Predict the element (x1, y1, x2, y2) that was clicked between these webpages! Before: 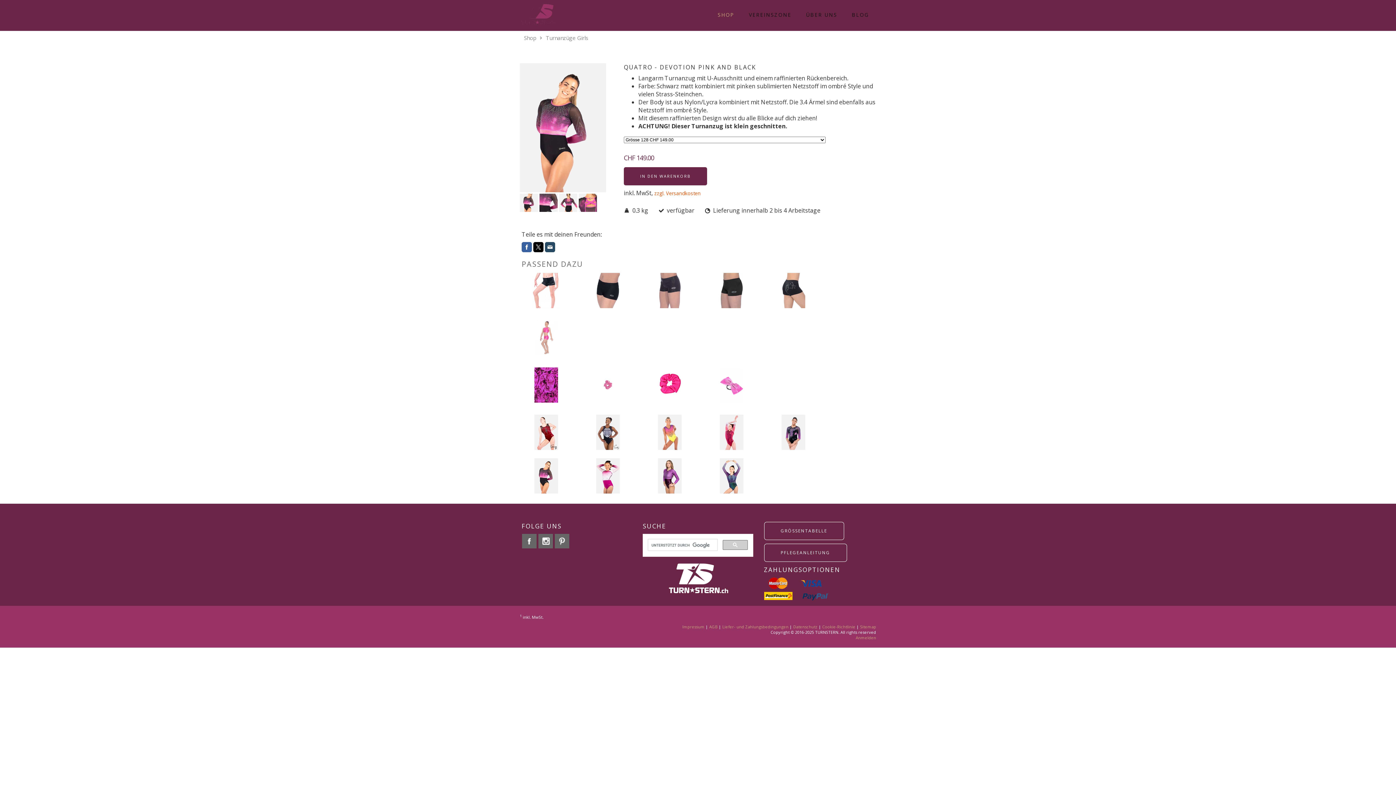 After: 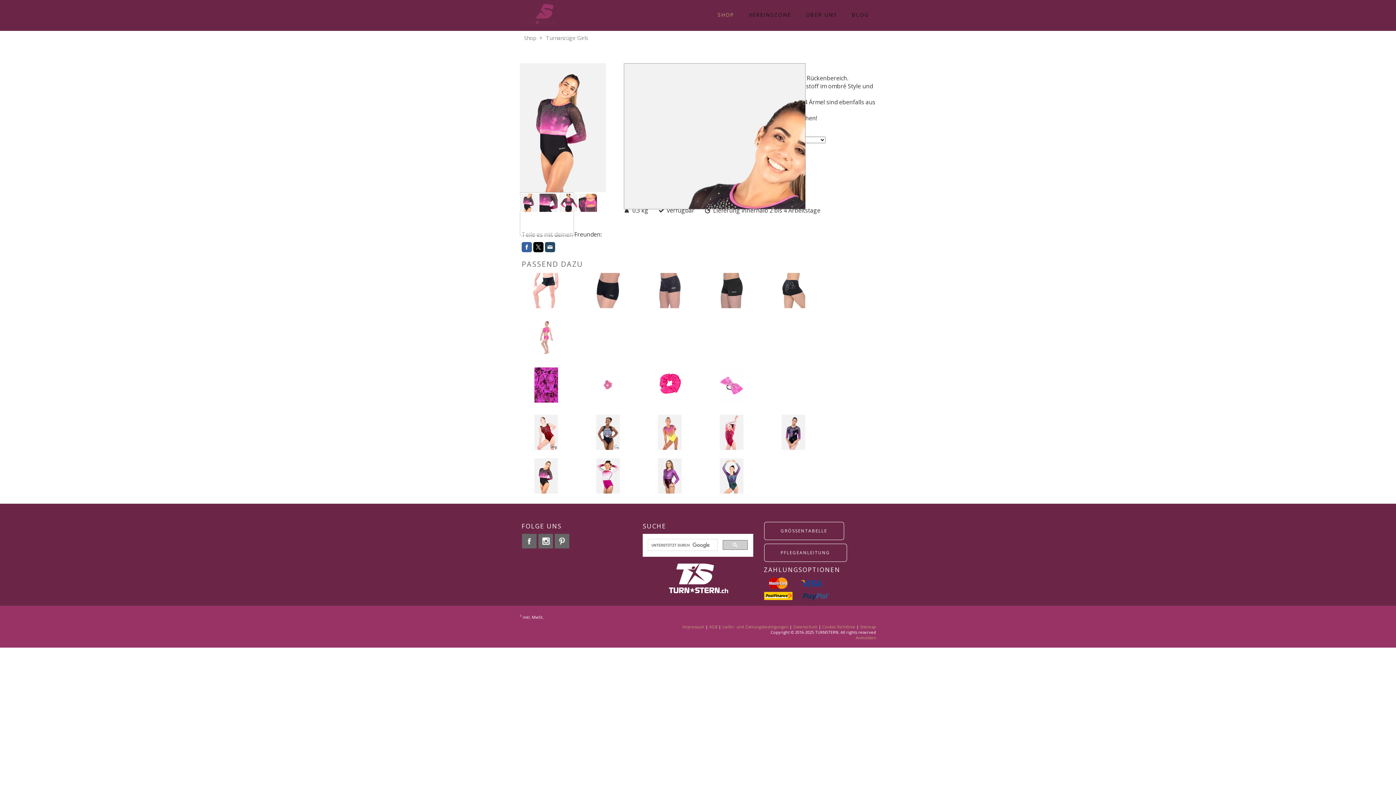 Action: bbox: (520, 63, 616, 192)